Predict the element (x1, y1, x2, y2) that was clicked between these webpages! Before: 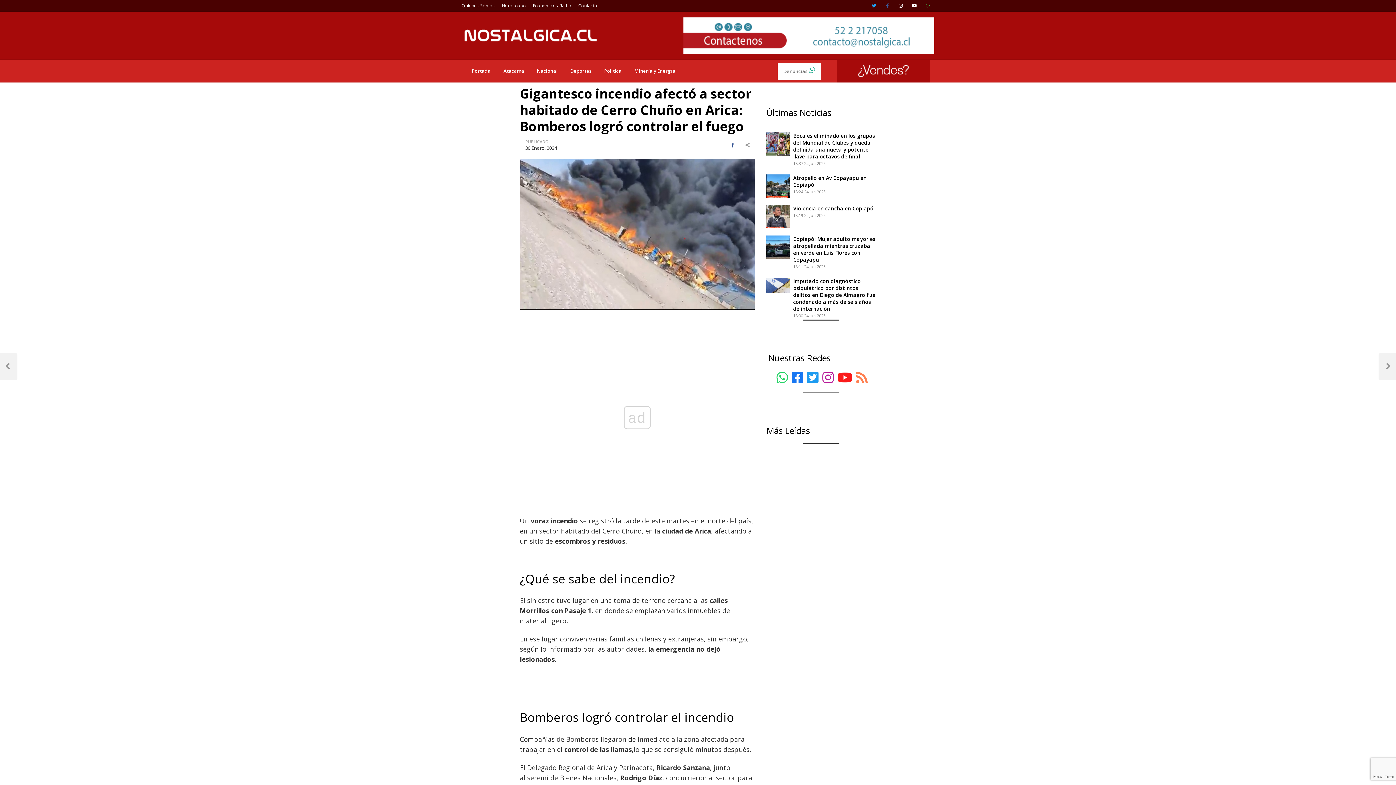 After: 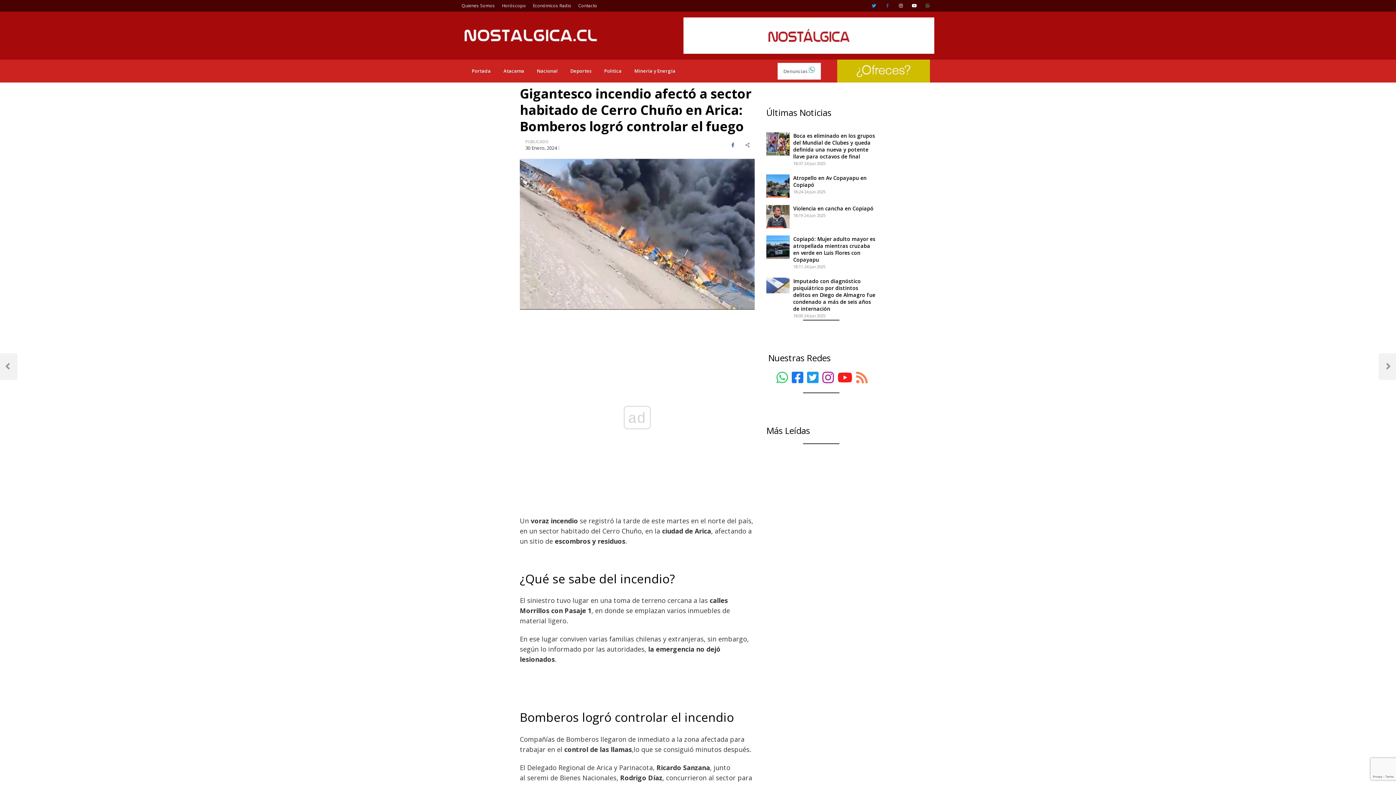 Action: bbox: (807, 371, 818, 385)